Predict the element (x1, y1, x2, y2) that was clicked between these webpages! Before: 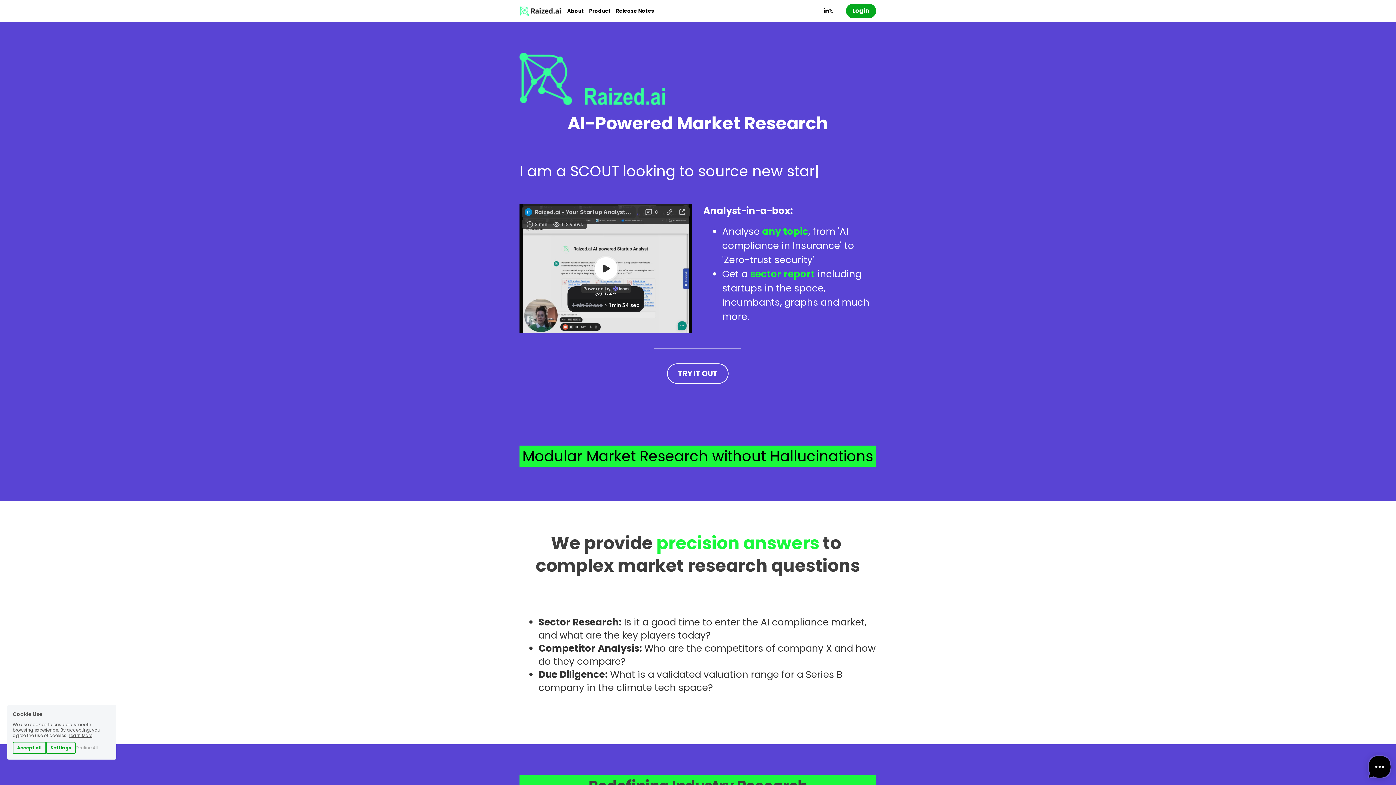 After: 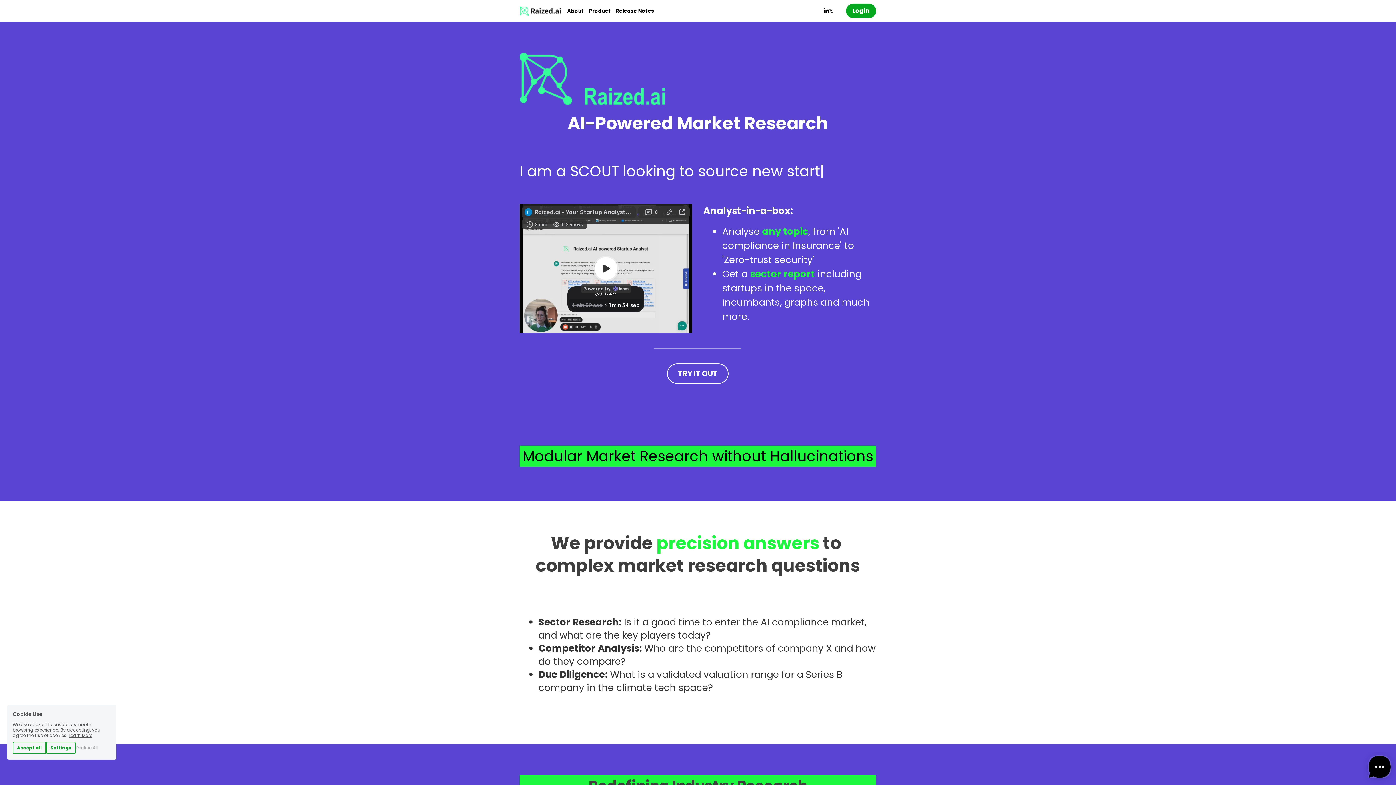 Action: label: Social media links bbox: (823, 8, 828, 13)